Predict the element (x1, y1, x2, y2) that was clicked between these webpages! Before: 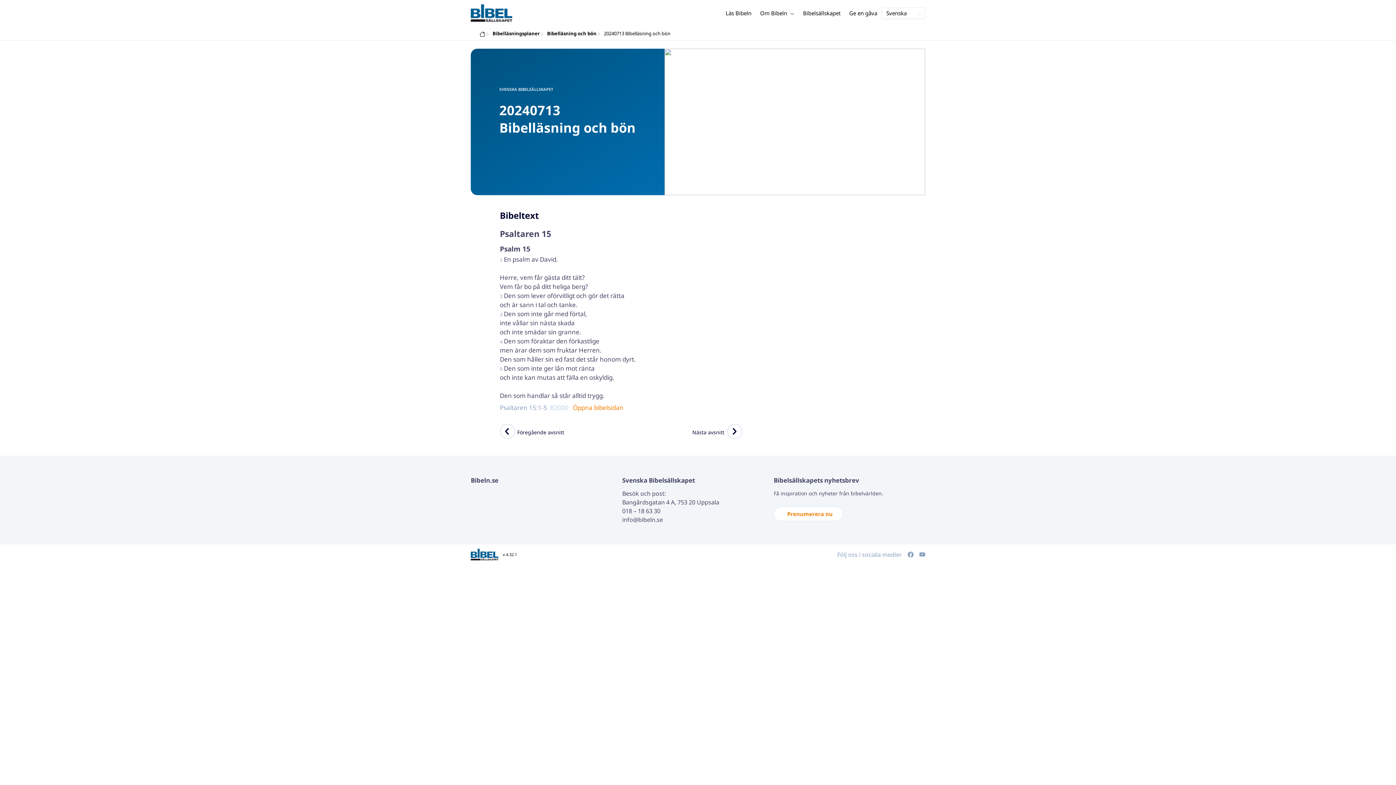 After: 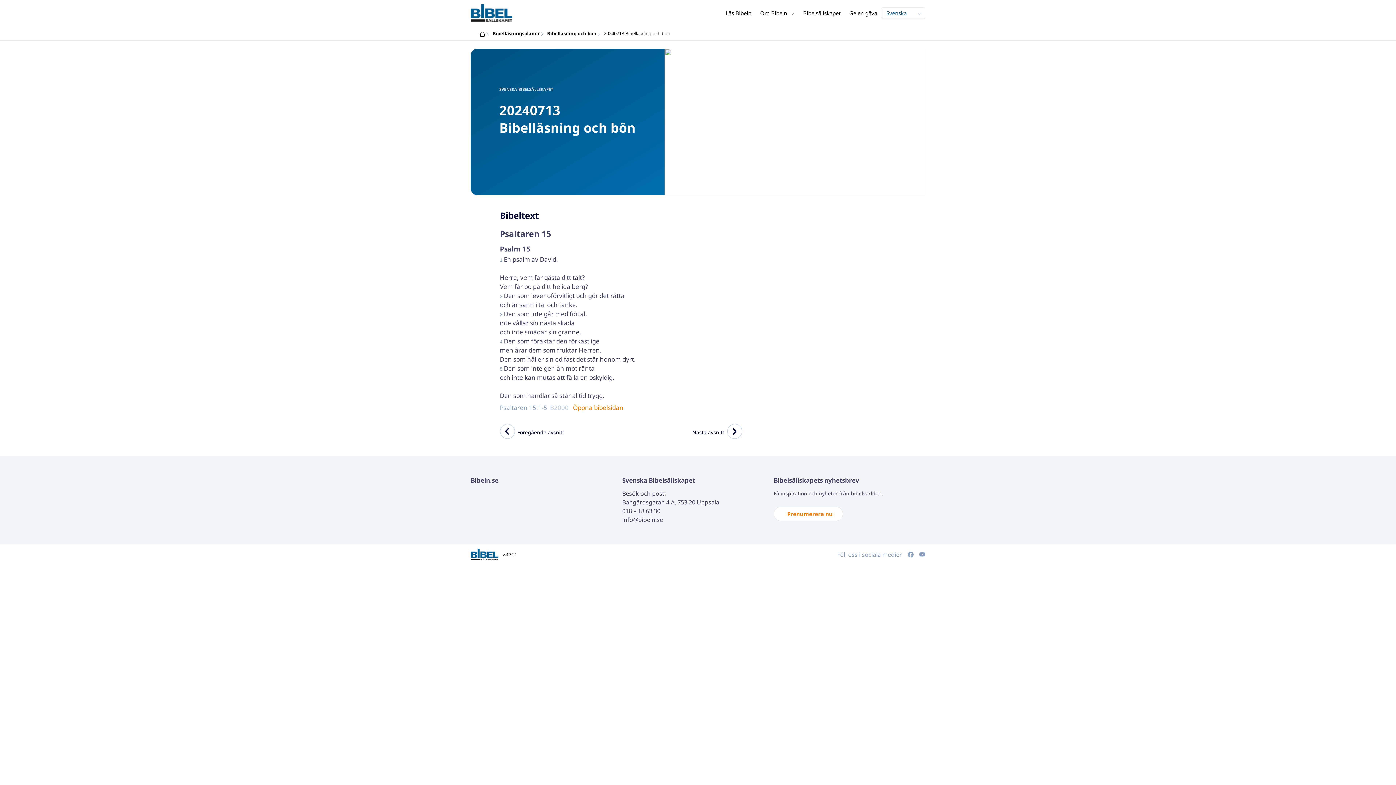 Action: label: Svenska bbox: (881, 7, 925, 18)